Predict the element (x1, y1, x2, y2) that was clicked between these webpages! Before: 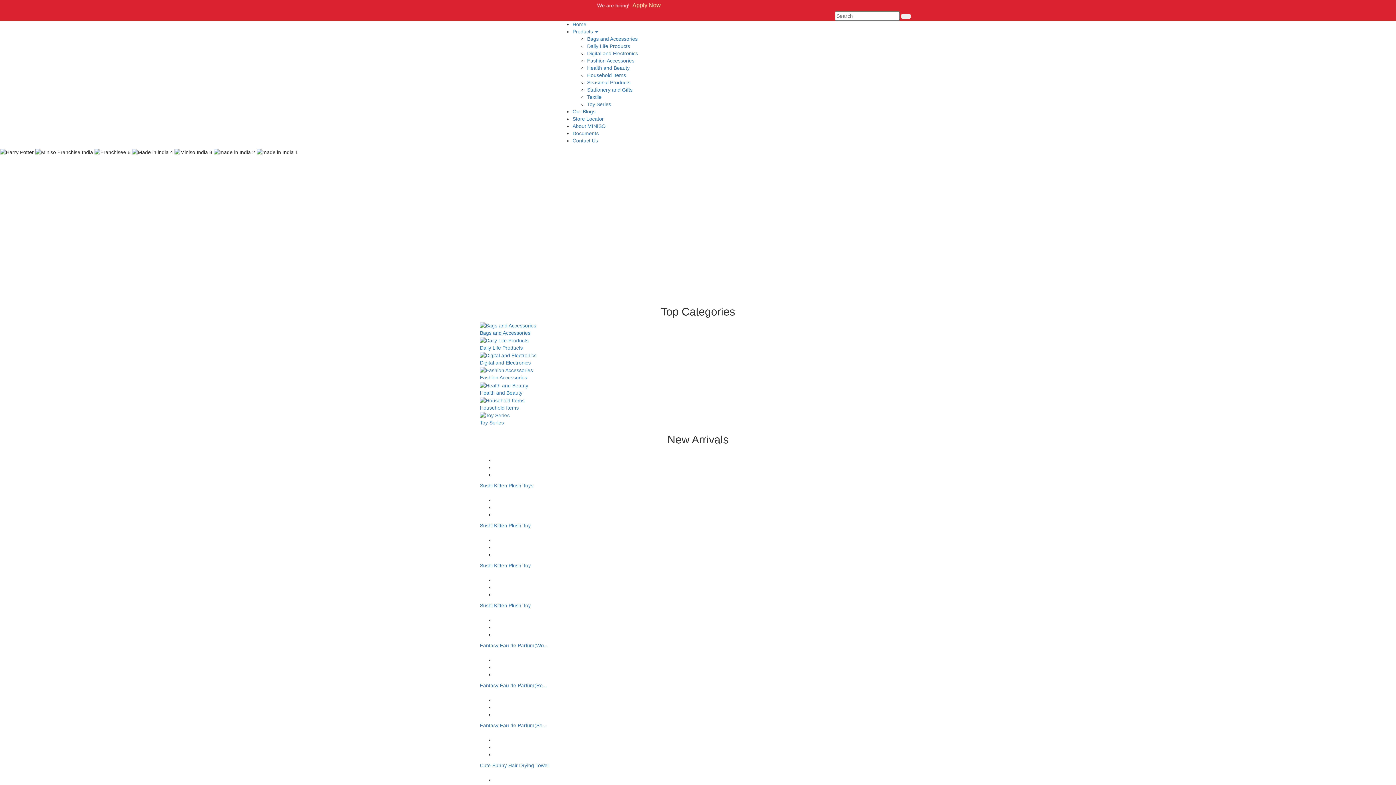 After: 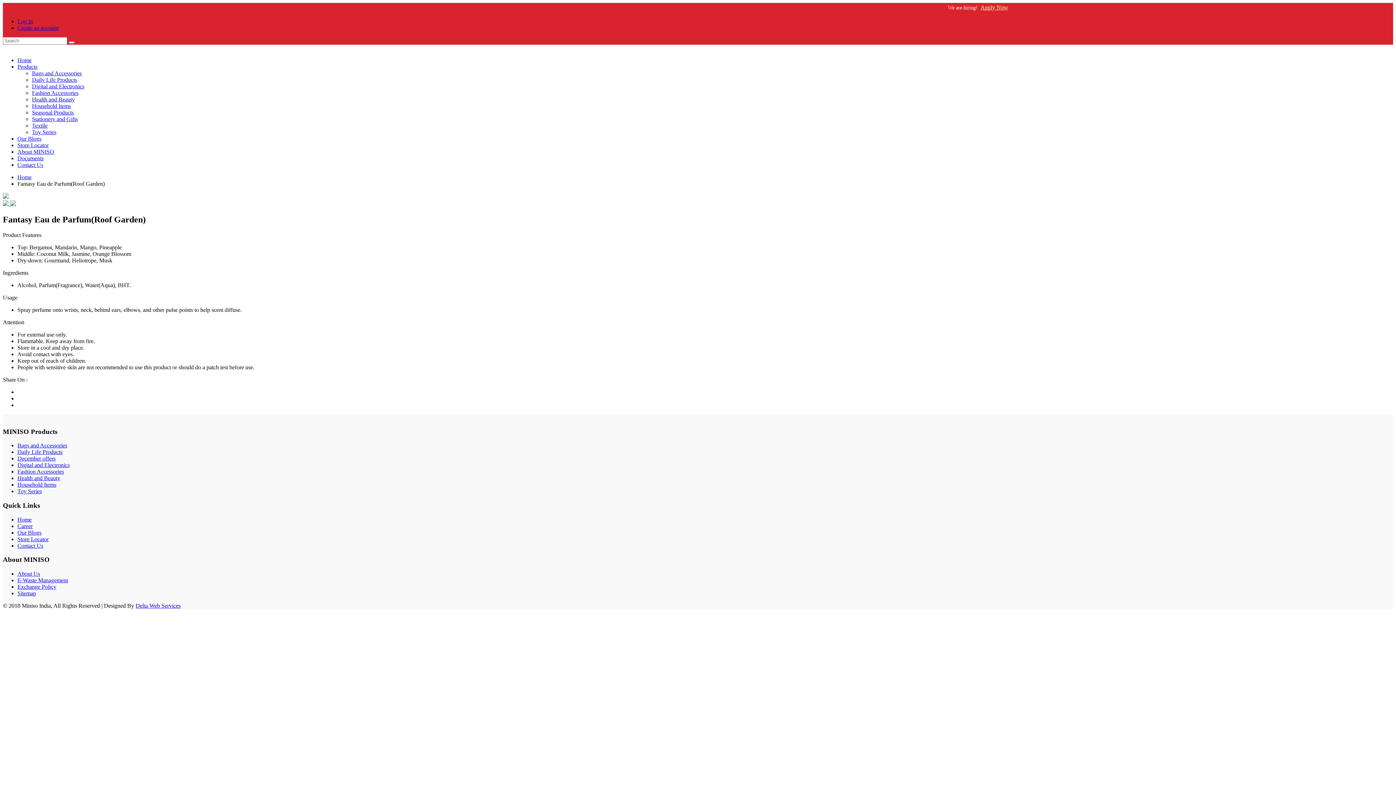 Action: bbox: (480, 683, 547, 688) label: Fantasy Eau de Parfum(Ro...